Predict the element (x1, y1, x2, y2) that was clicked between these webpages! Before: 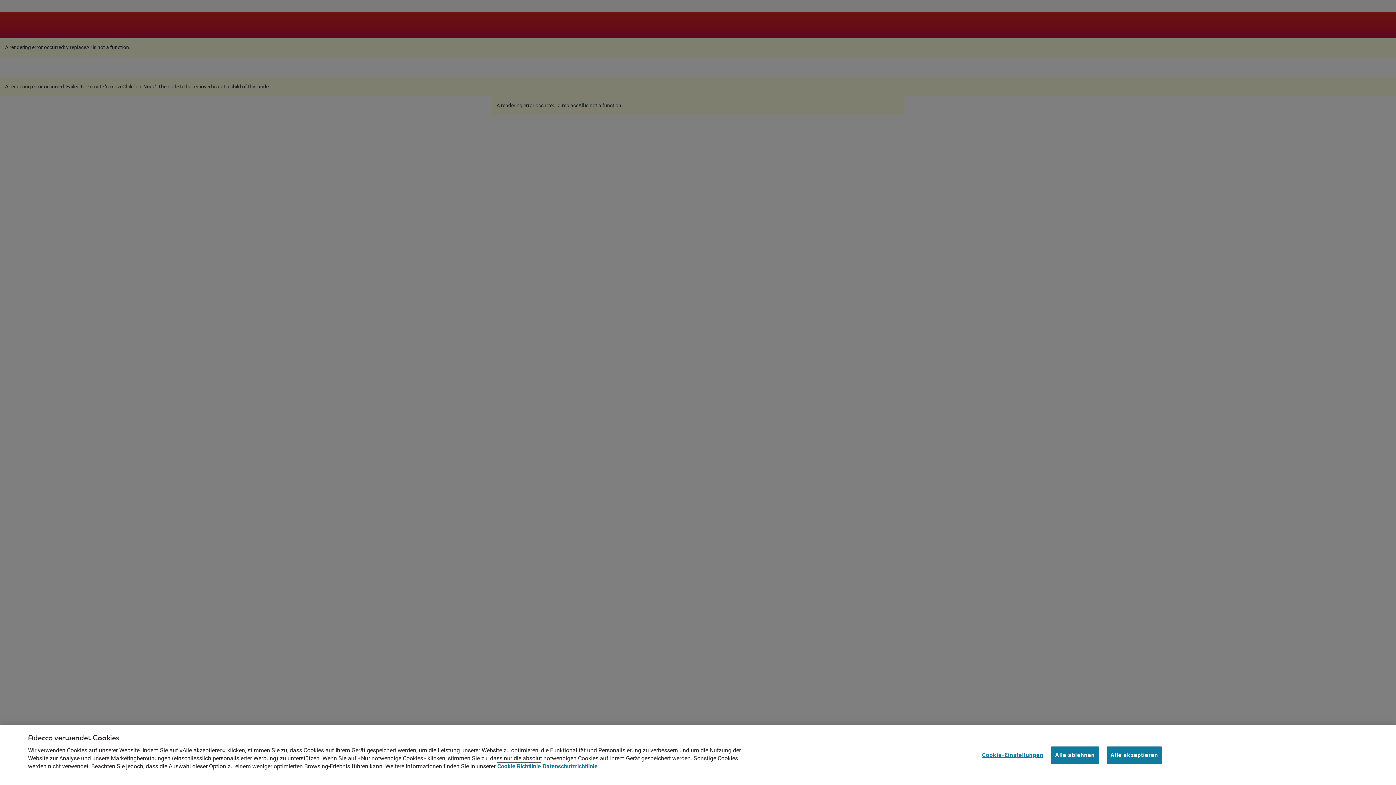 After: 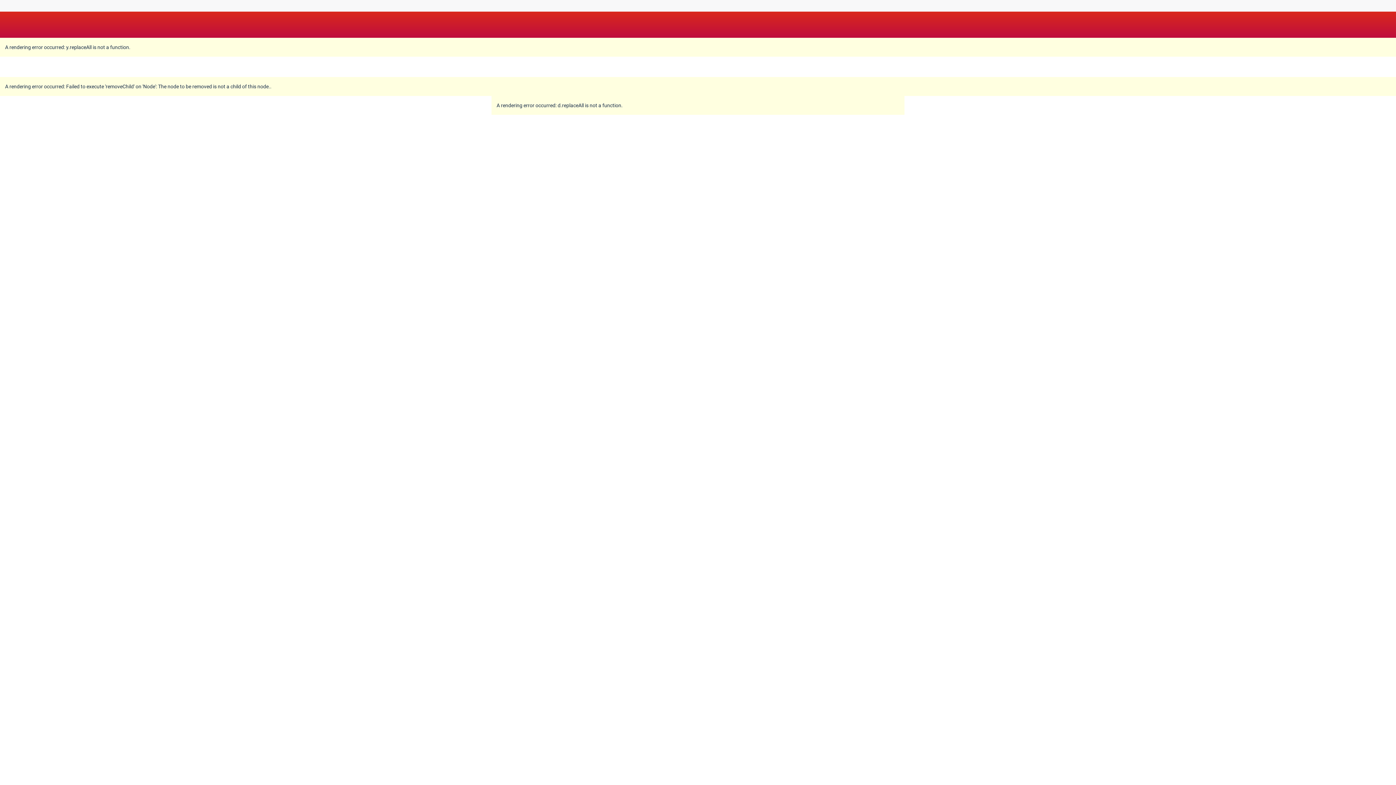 Action: label: Alle ablehnen bbox: (1051, 746, 1099, 764)